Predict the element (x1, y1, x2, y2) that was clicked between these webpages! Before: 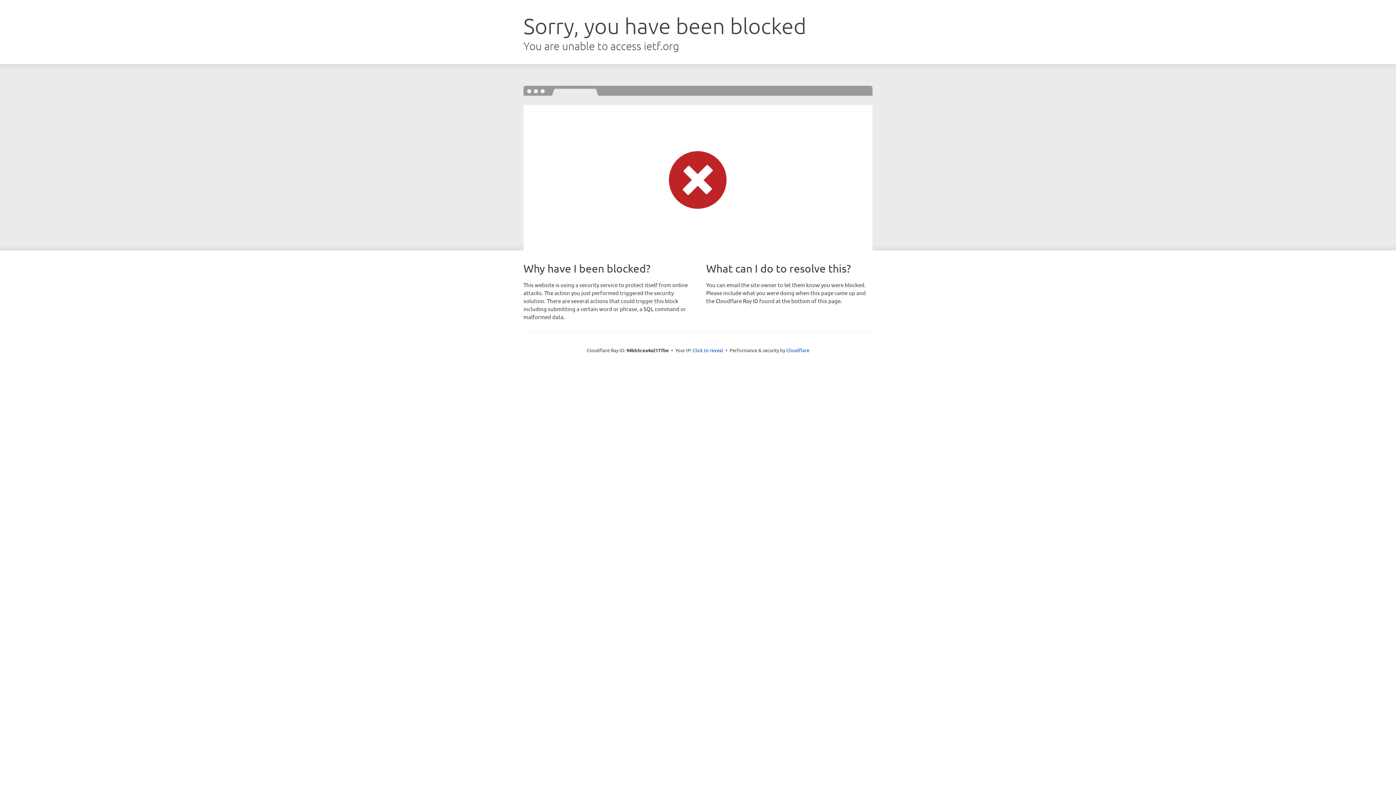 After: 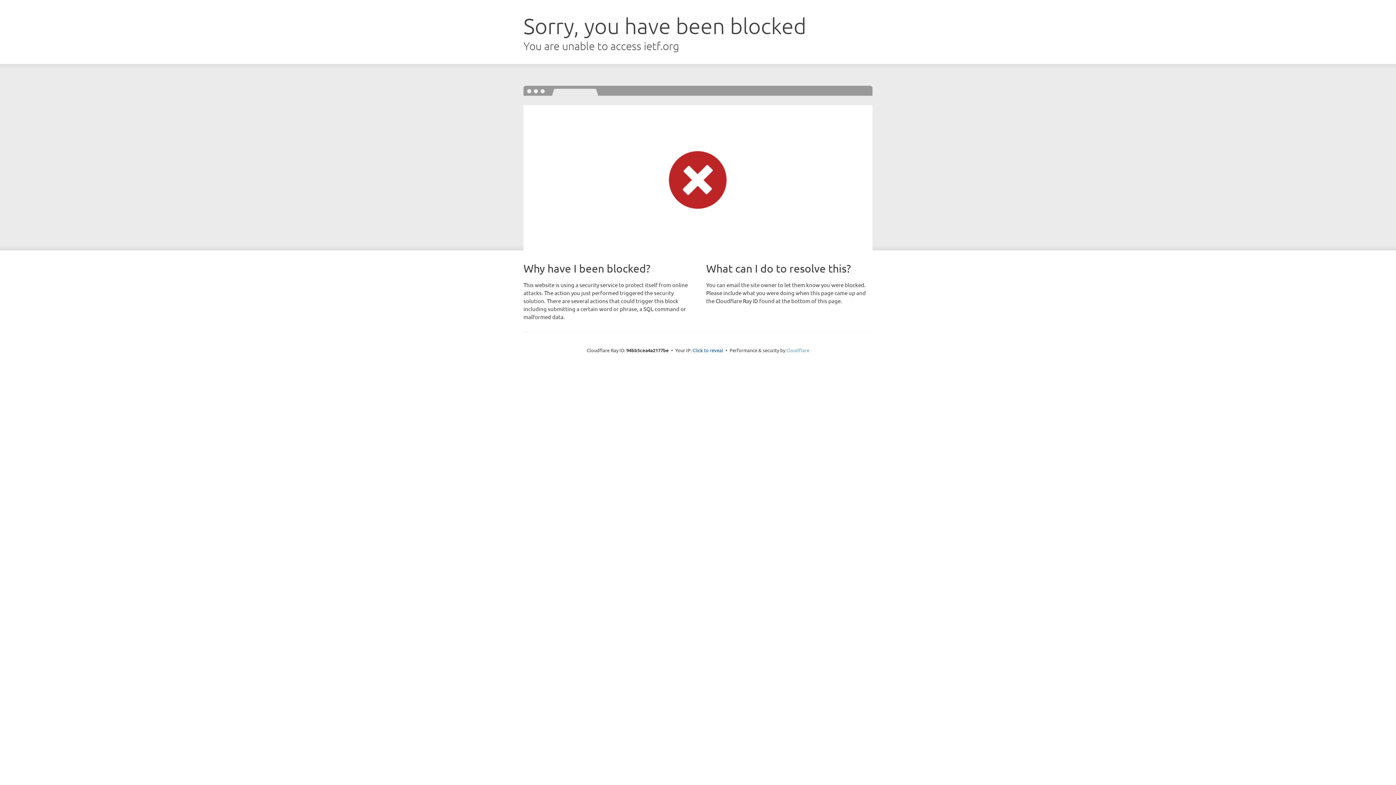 Action: bbox: (786, 347, 809, 353) label: Cloudflare